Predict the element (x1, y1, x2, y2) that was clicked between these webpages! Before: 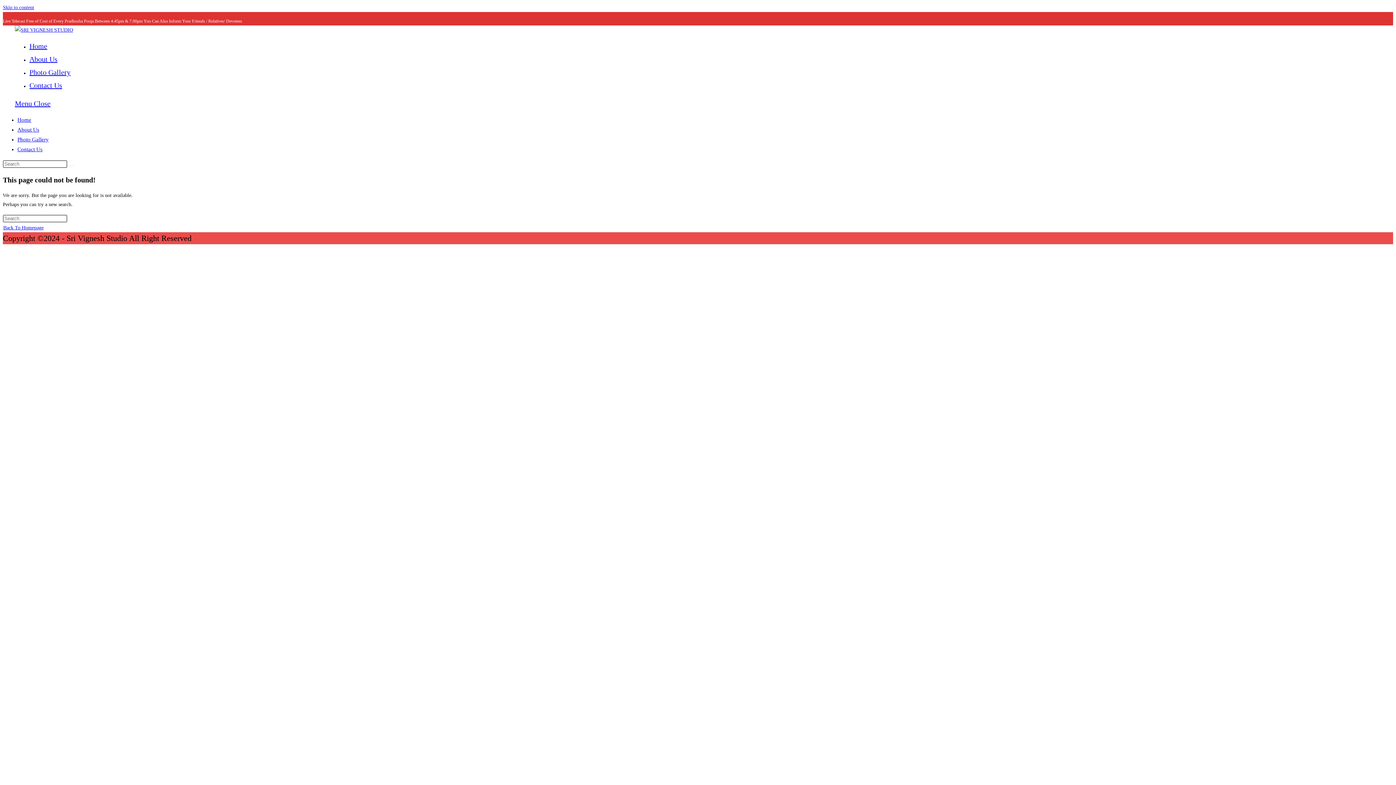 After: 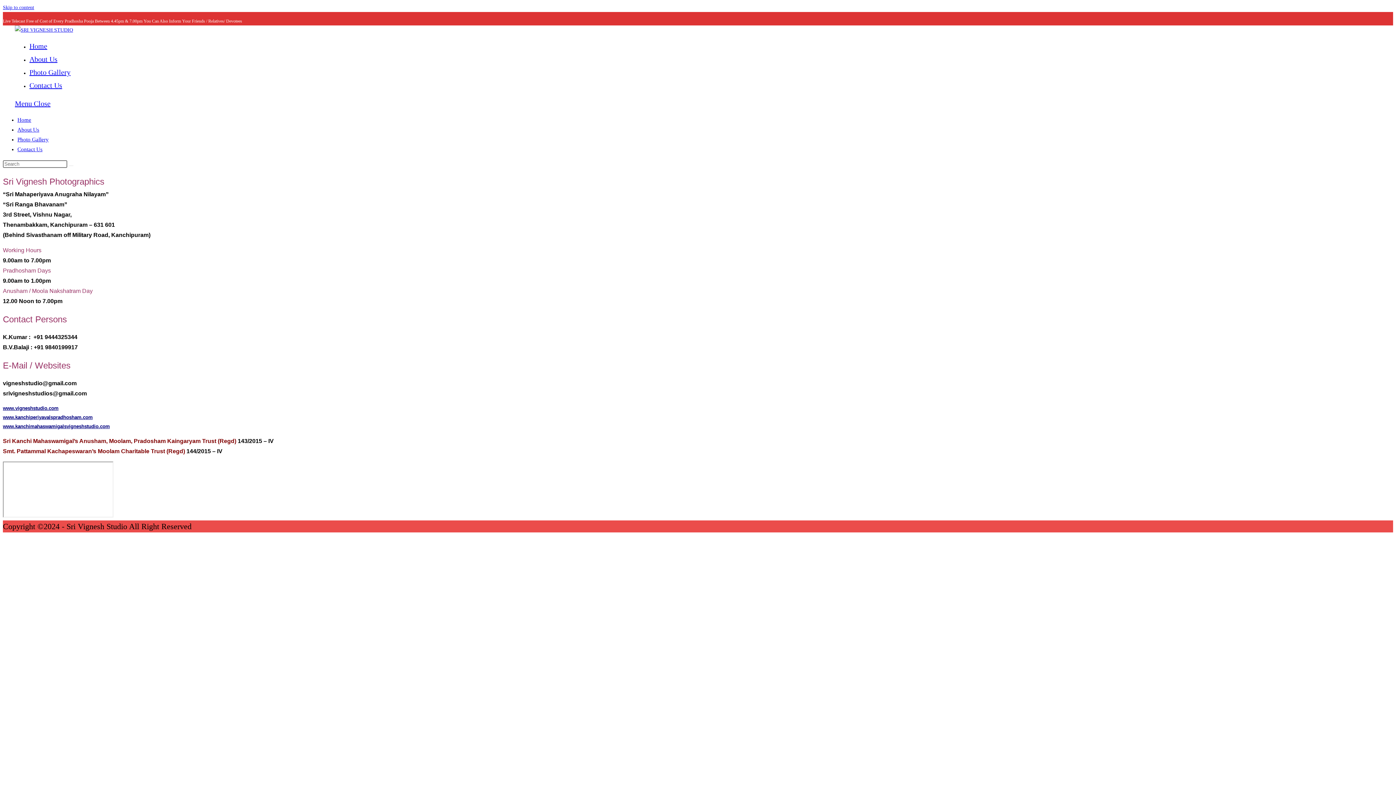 Action: bbox: (17, 146, 42, 152) label: Contact Us